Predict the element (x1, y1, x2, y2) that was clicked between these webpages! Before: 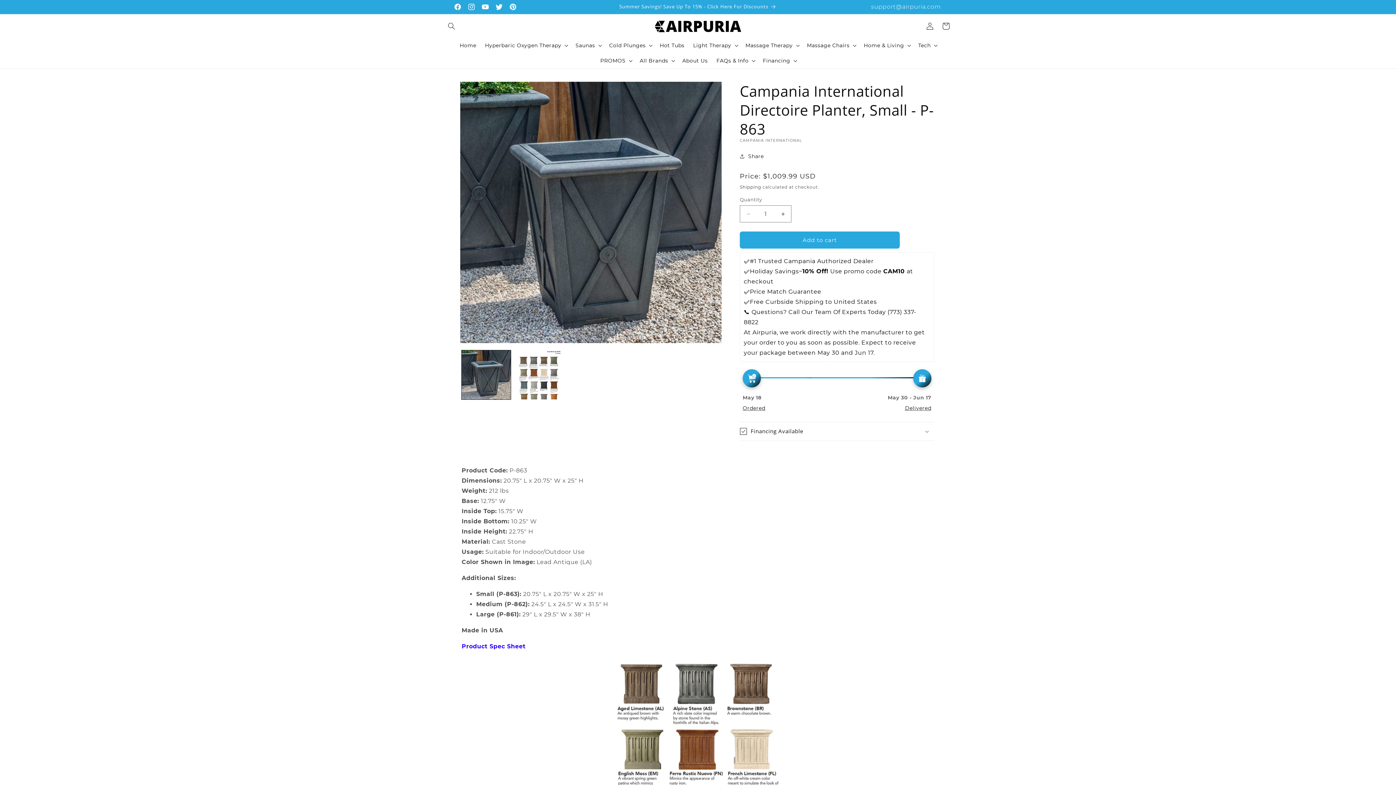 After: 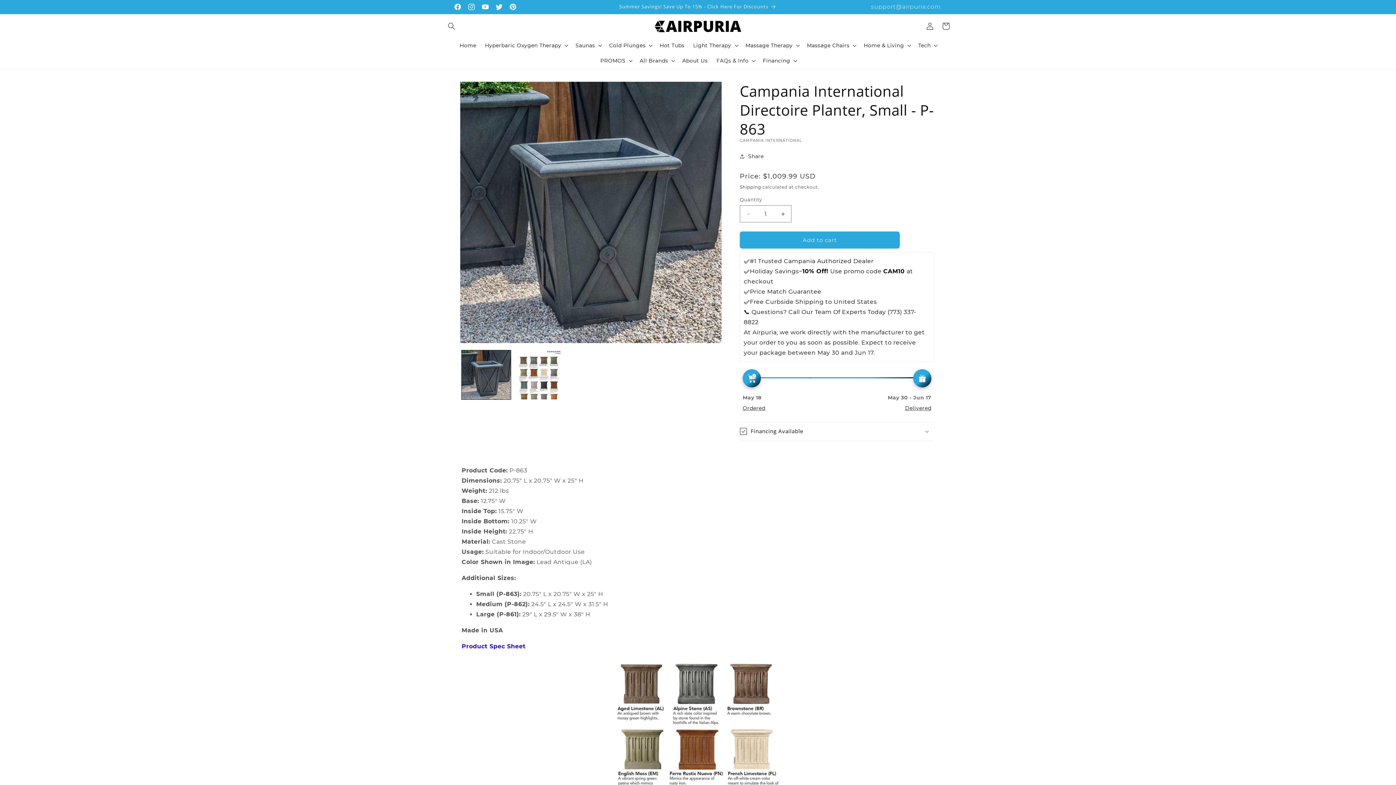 Action: bbox: (712, 53, 758, 68) label: FAQs & Info